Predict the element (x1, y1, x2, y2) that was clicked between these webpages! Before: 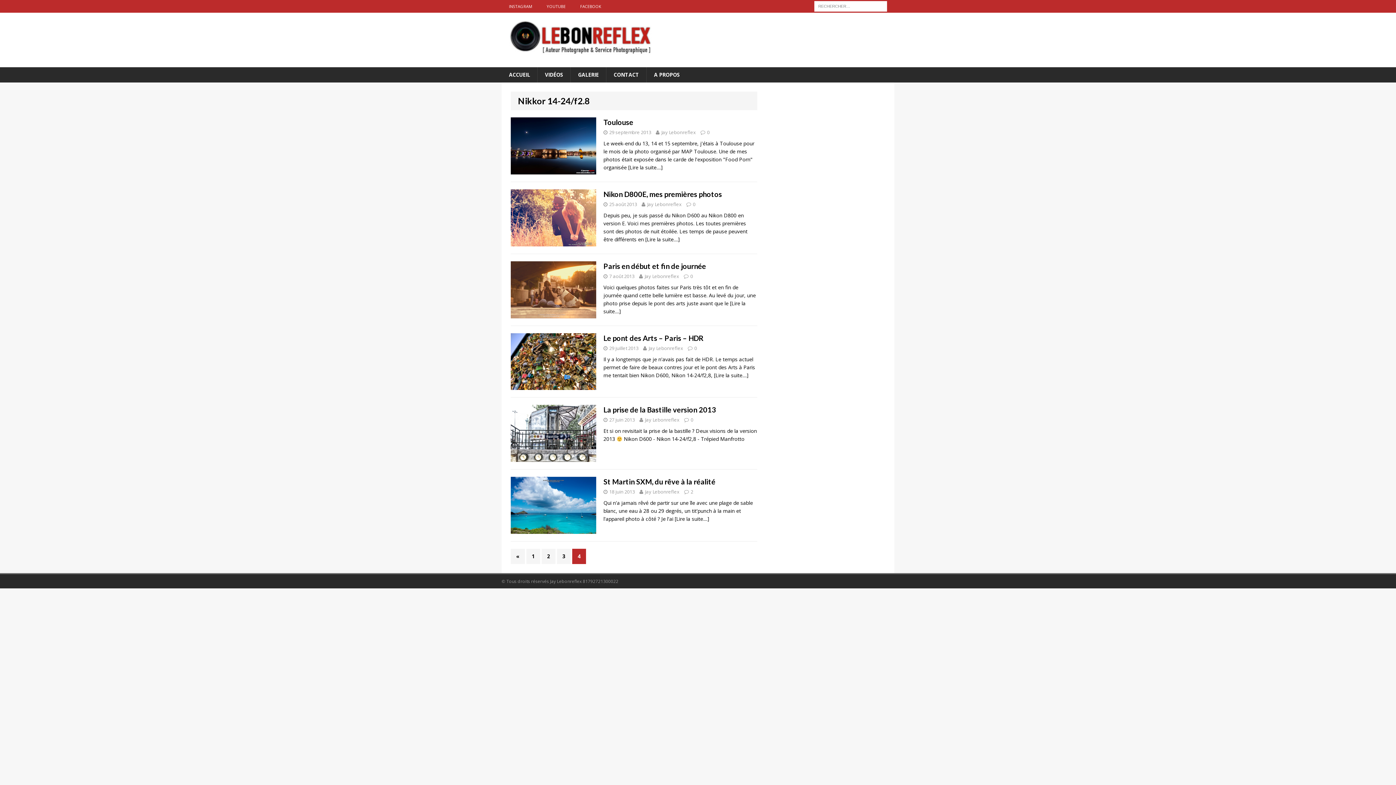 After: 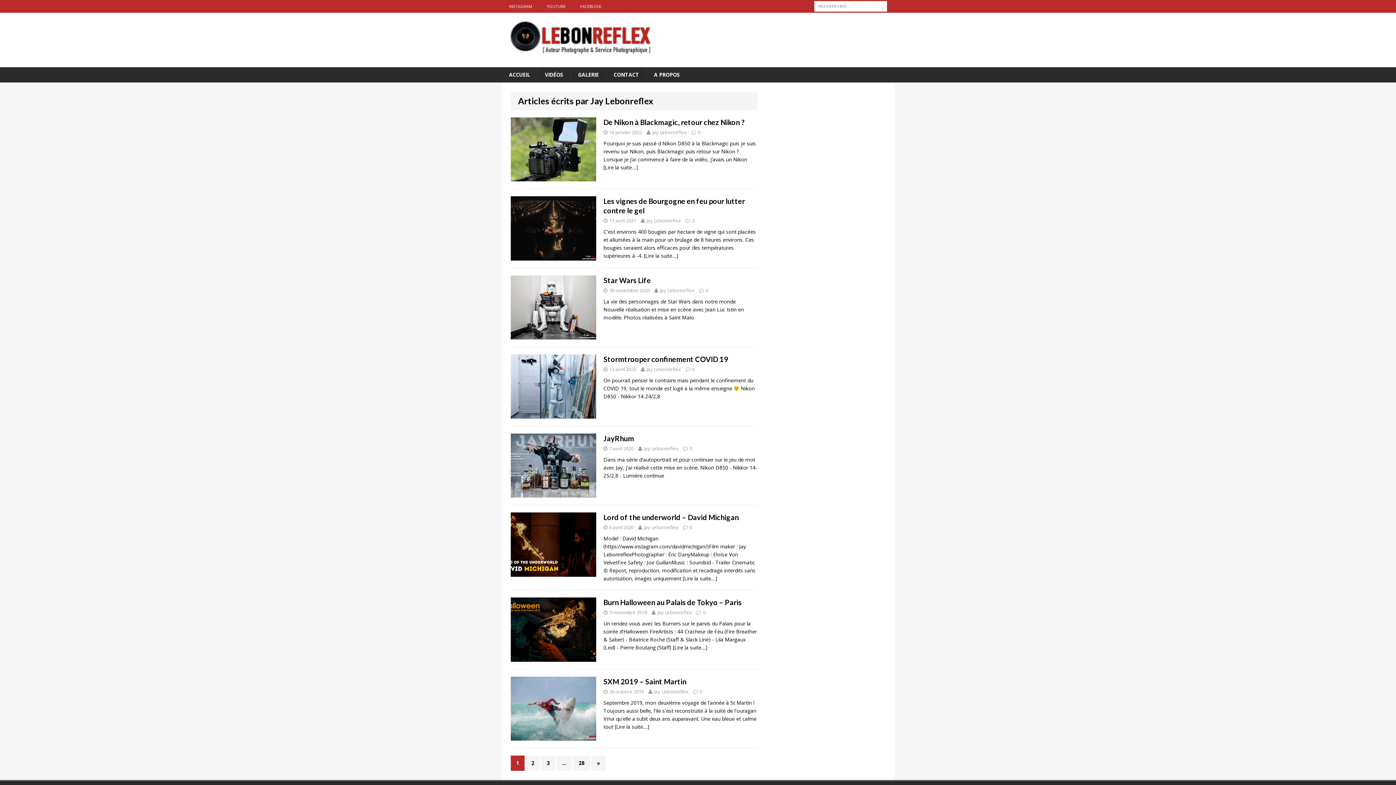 Action: label: Jay Lebonreflex bbox: (661, 129, 696, 135)